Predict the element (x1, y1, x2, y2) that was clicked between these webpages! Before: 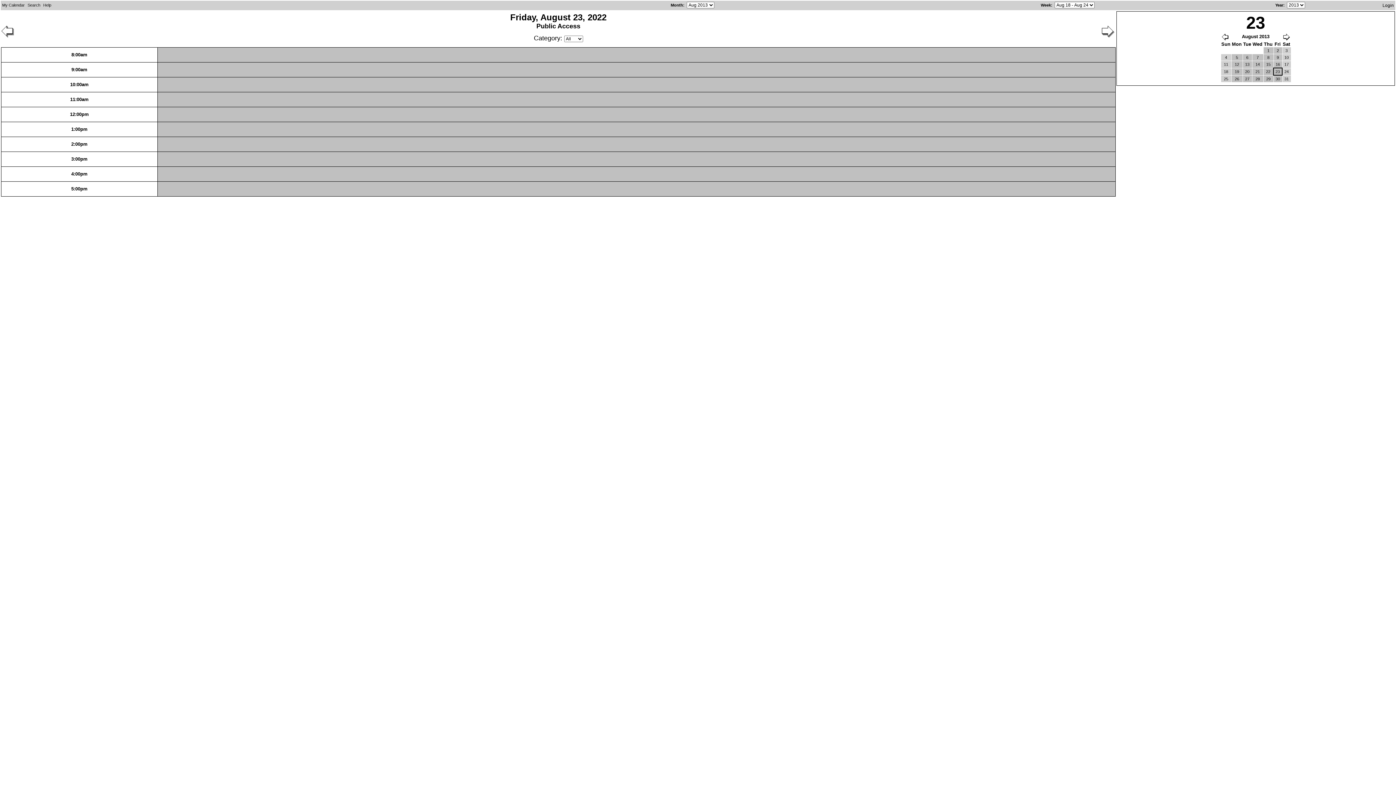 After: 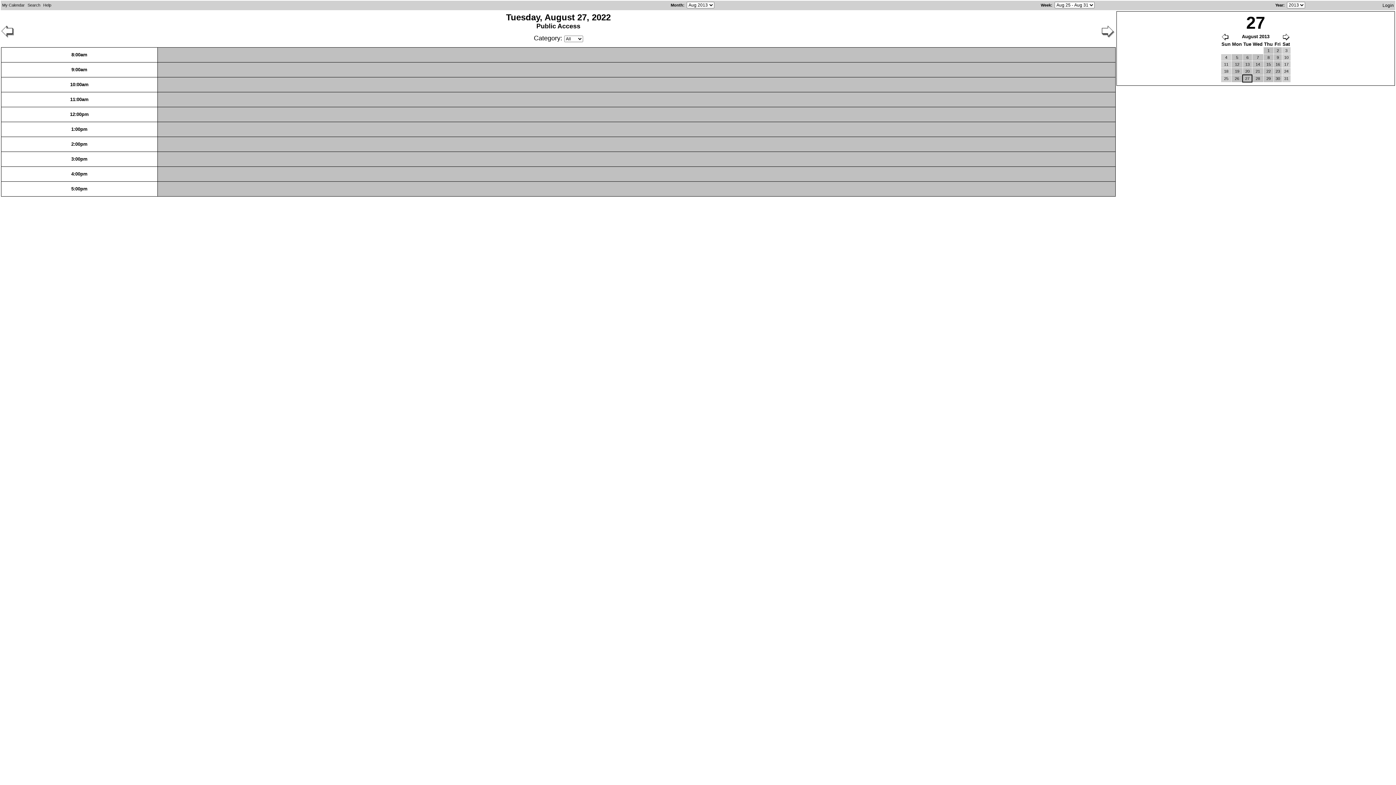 Action: label: 27 bbox: (1243, 75, 1251, 82)